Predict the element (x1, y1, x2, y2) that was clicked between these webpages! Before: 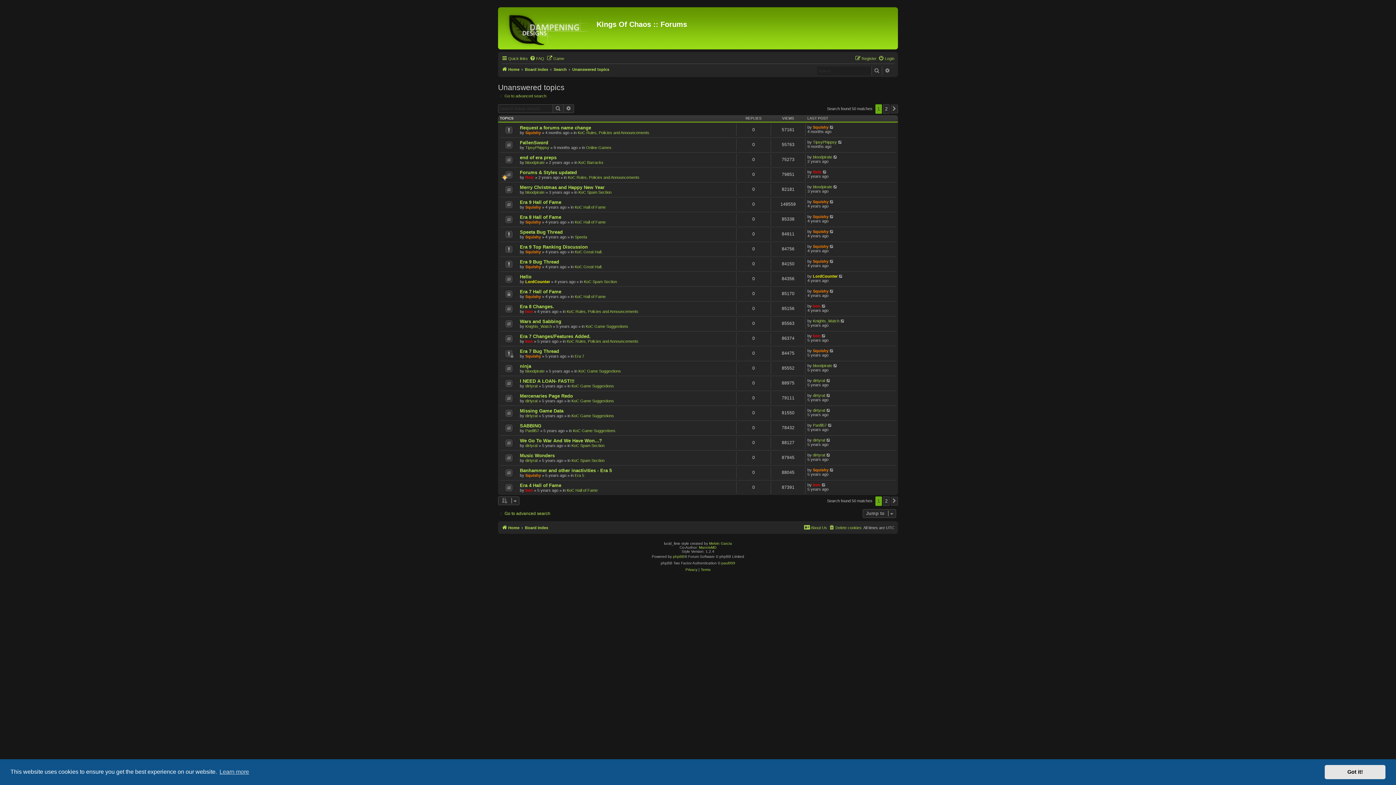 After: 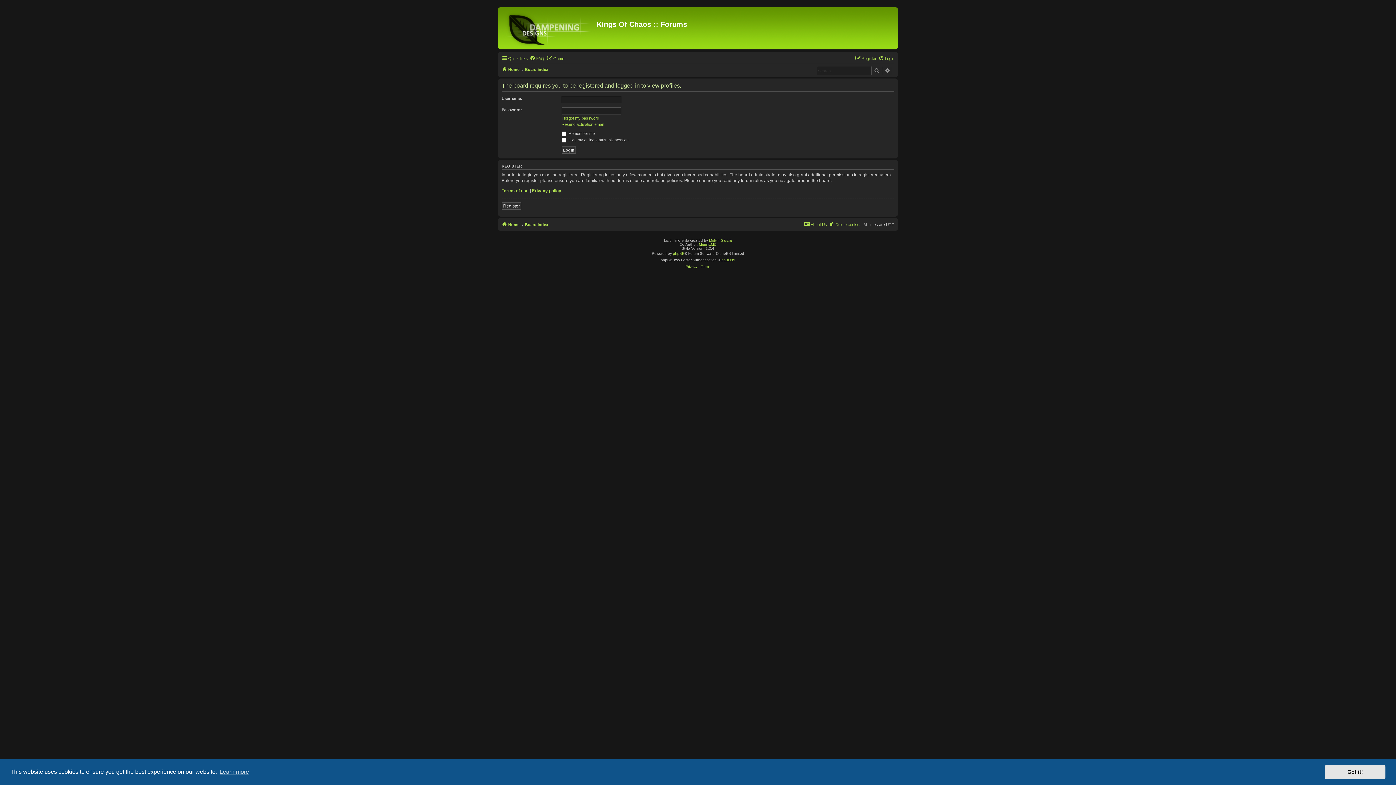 Action: label: Rolz bbox: (813, 169, 821, 174)